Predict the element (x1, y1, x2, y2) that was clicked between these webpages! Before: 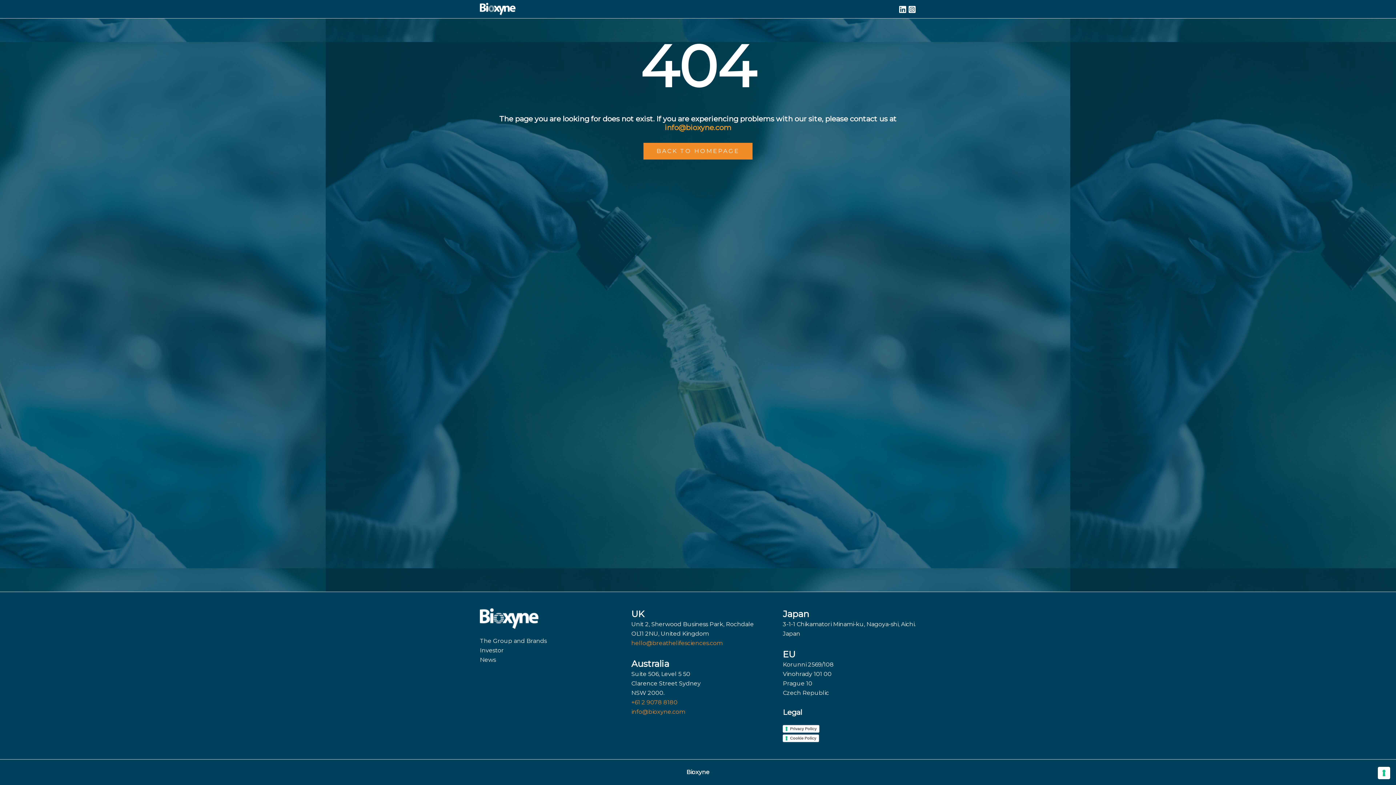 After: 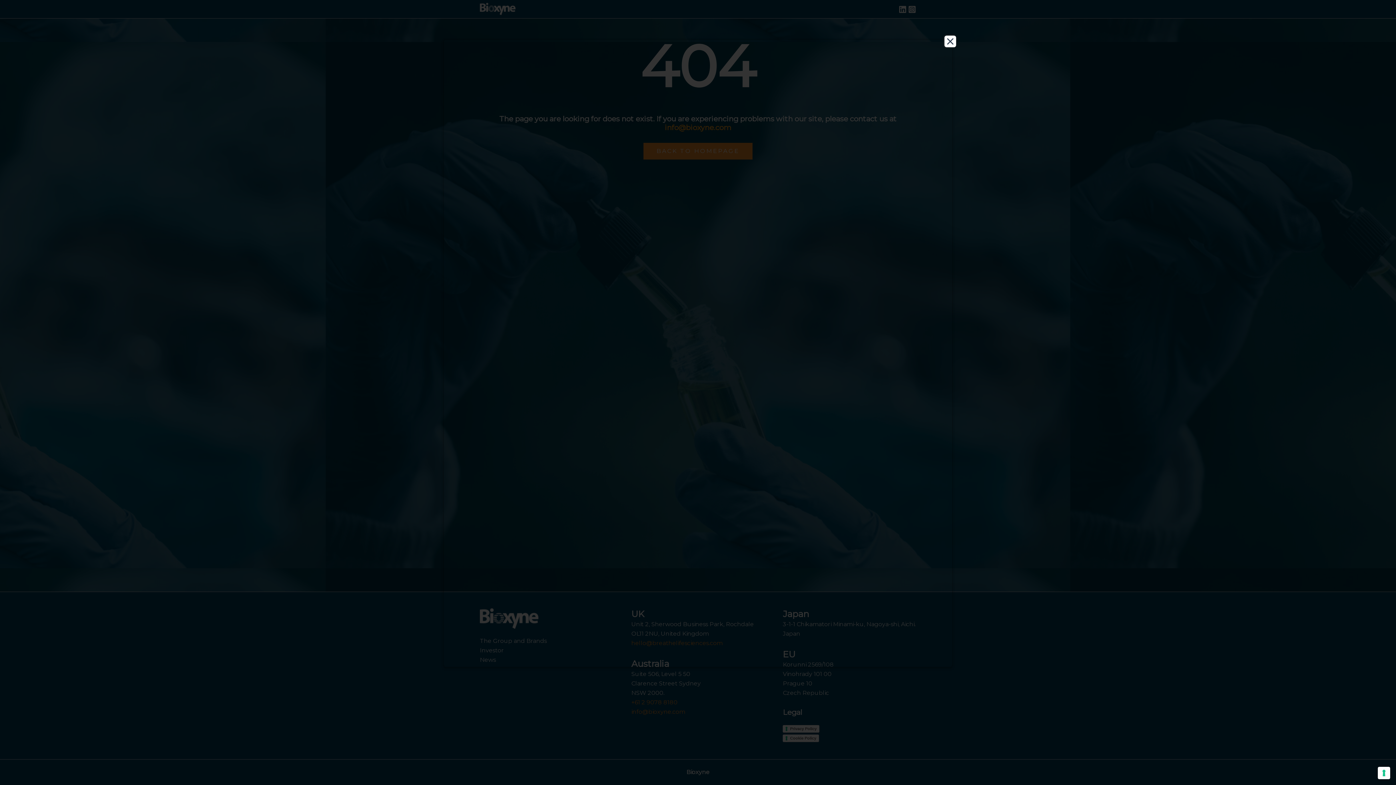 Action: label: Cookie Policy bbox: (783, 735, 819, 742)